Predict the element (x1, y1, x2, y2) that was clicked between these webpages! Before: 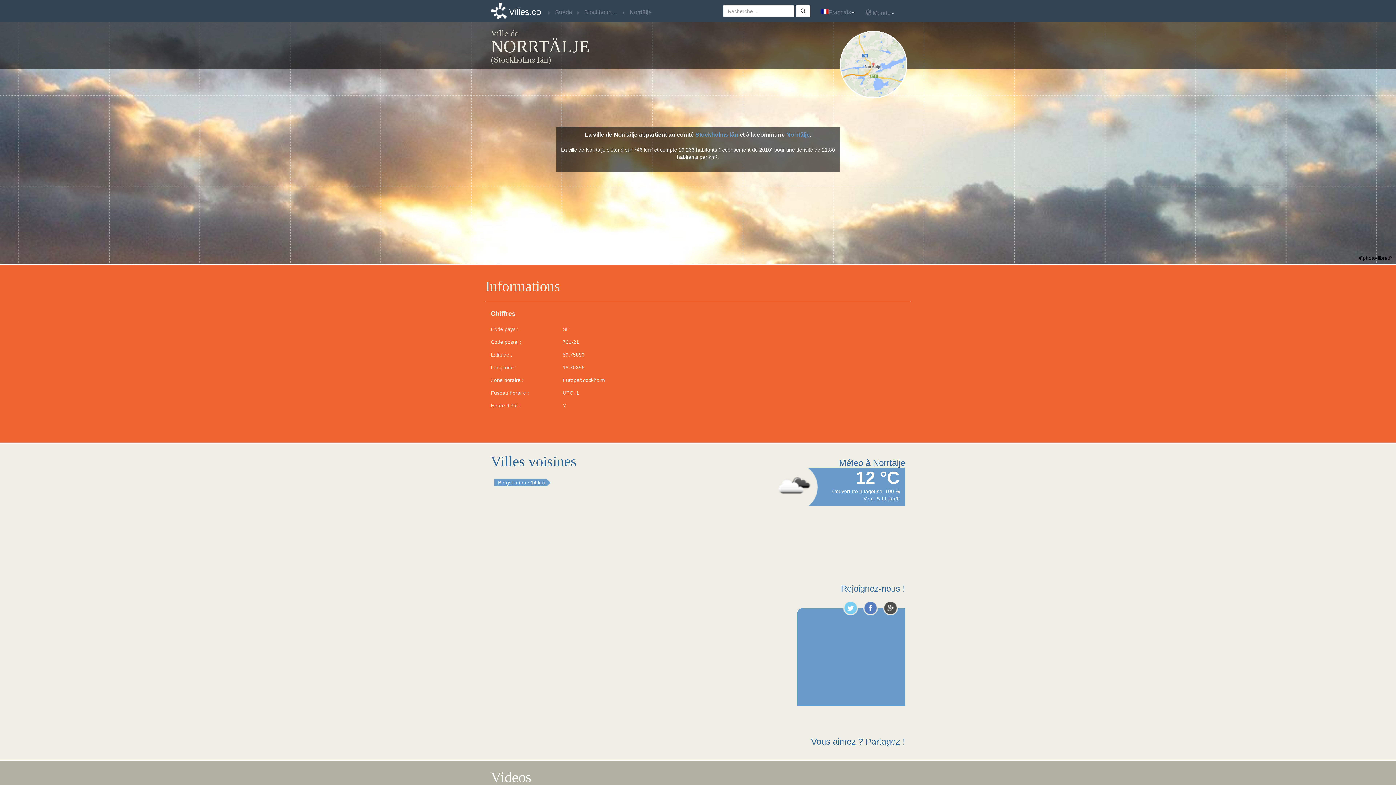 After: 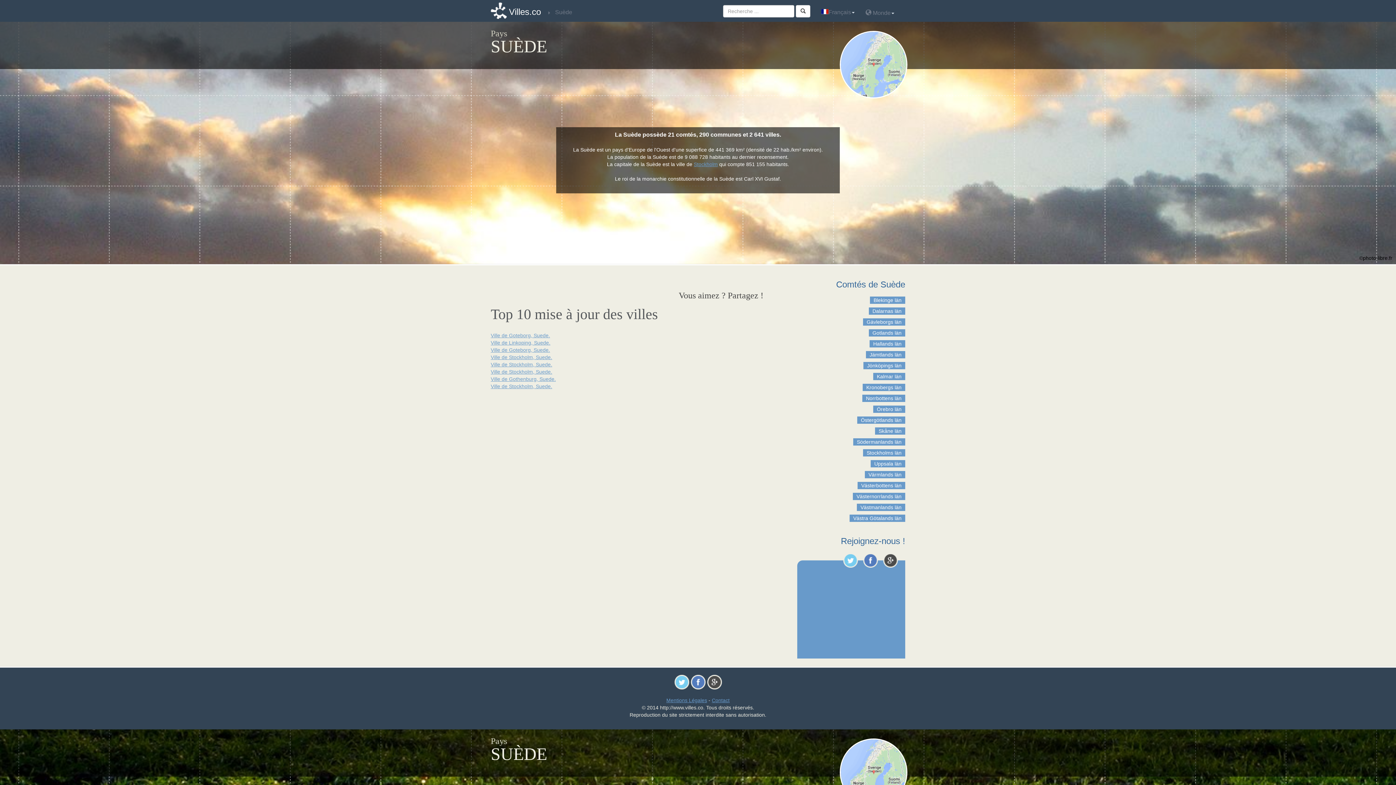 Action: bbox: (548, 0, 577, 21) label: Suède